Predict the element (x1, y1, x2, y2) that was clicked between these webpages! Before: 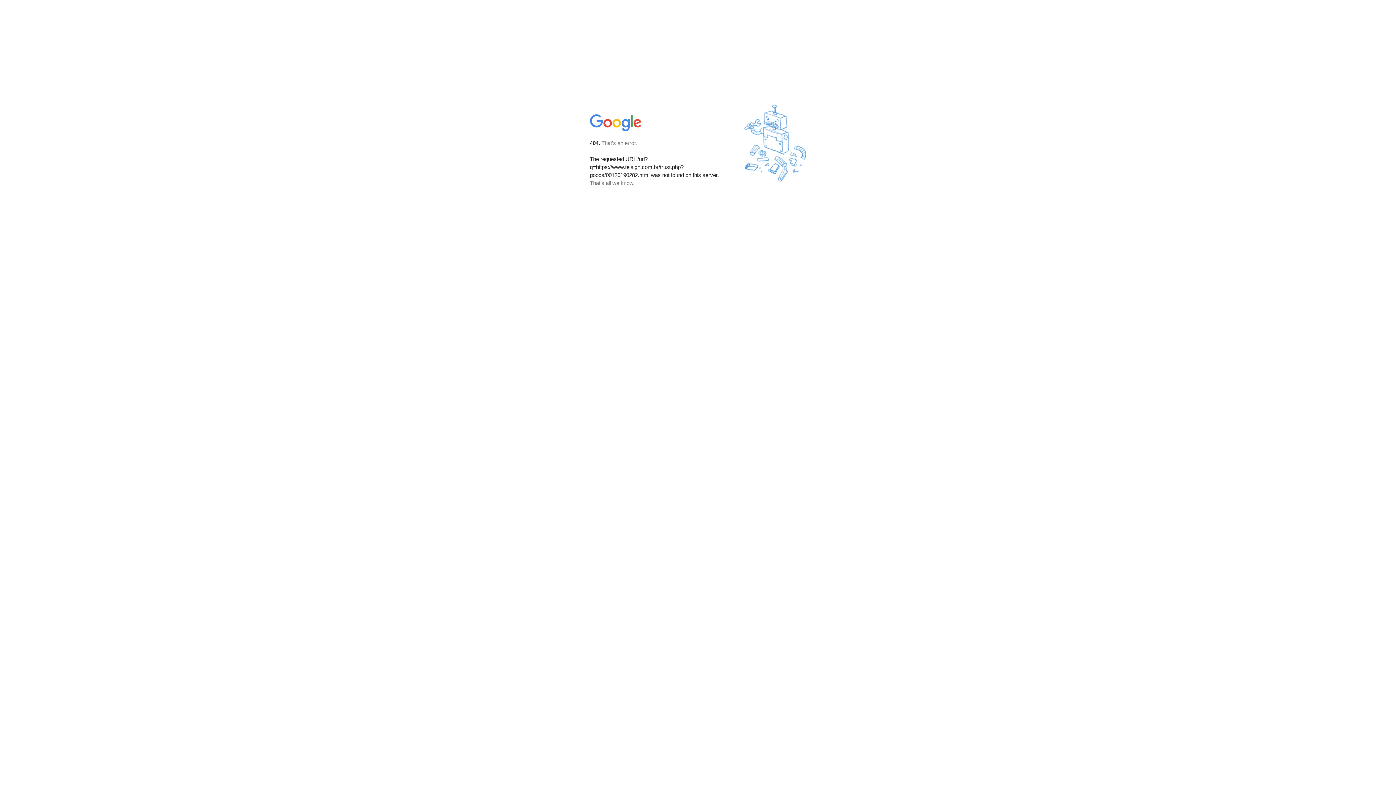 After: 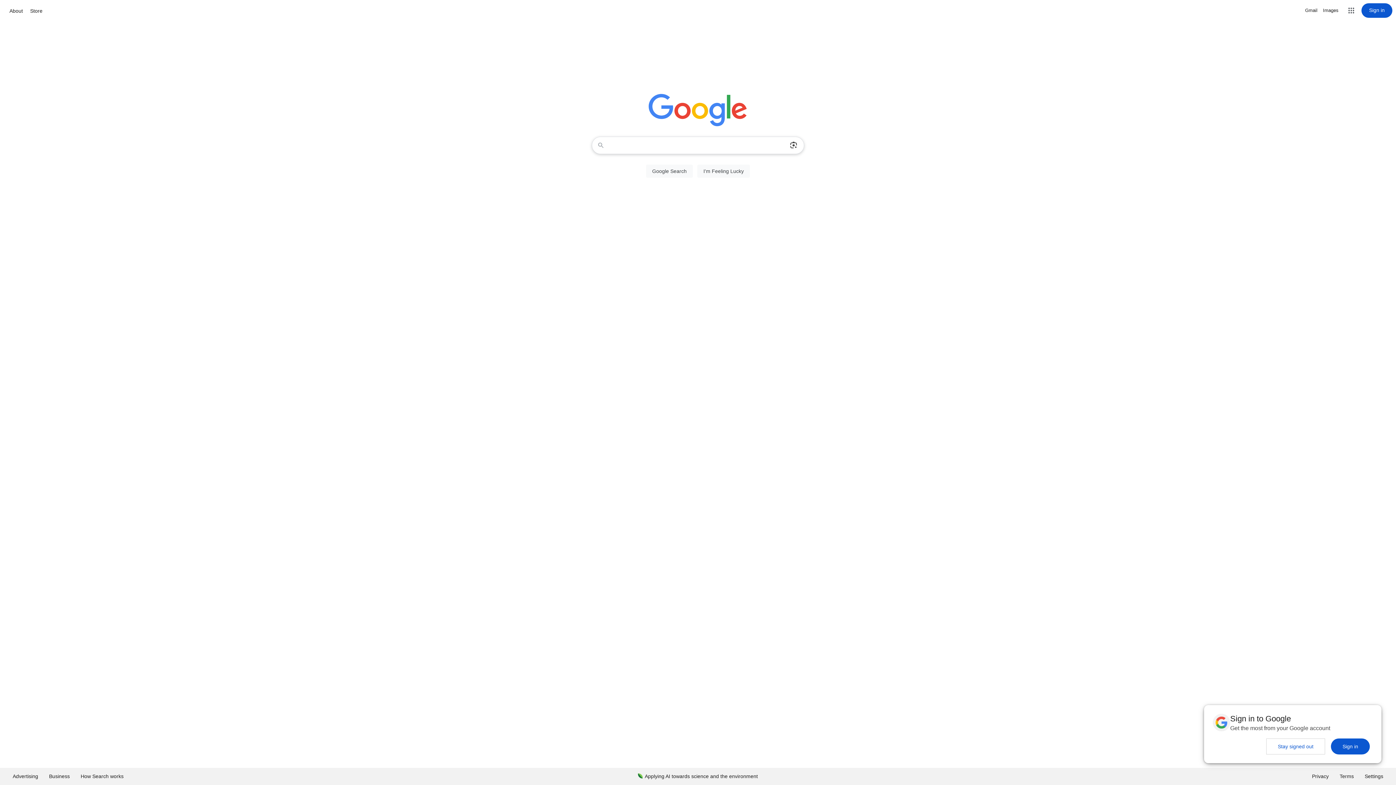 Action: bbox: (590, 127, 642, 134)